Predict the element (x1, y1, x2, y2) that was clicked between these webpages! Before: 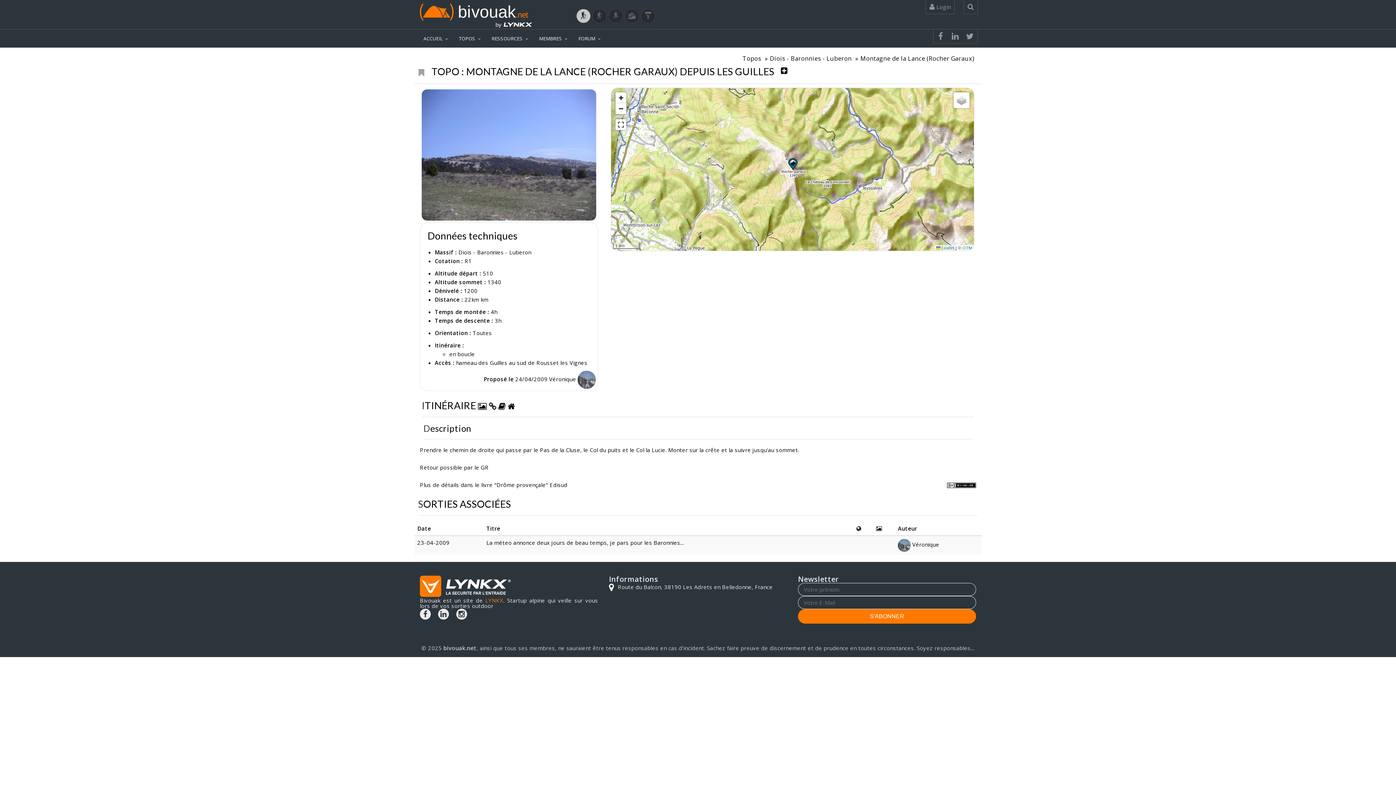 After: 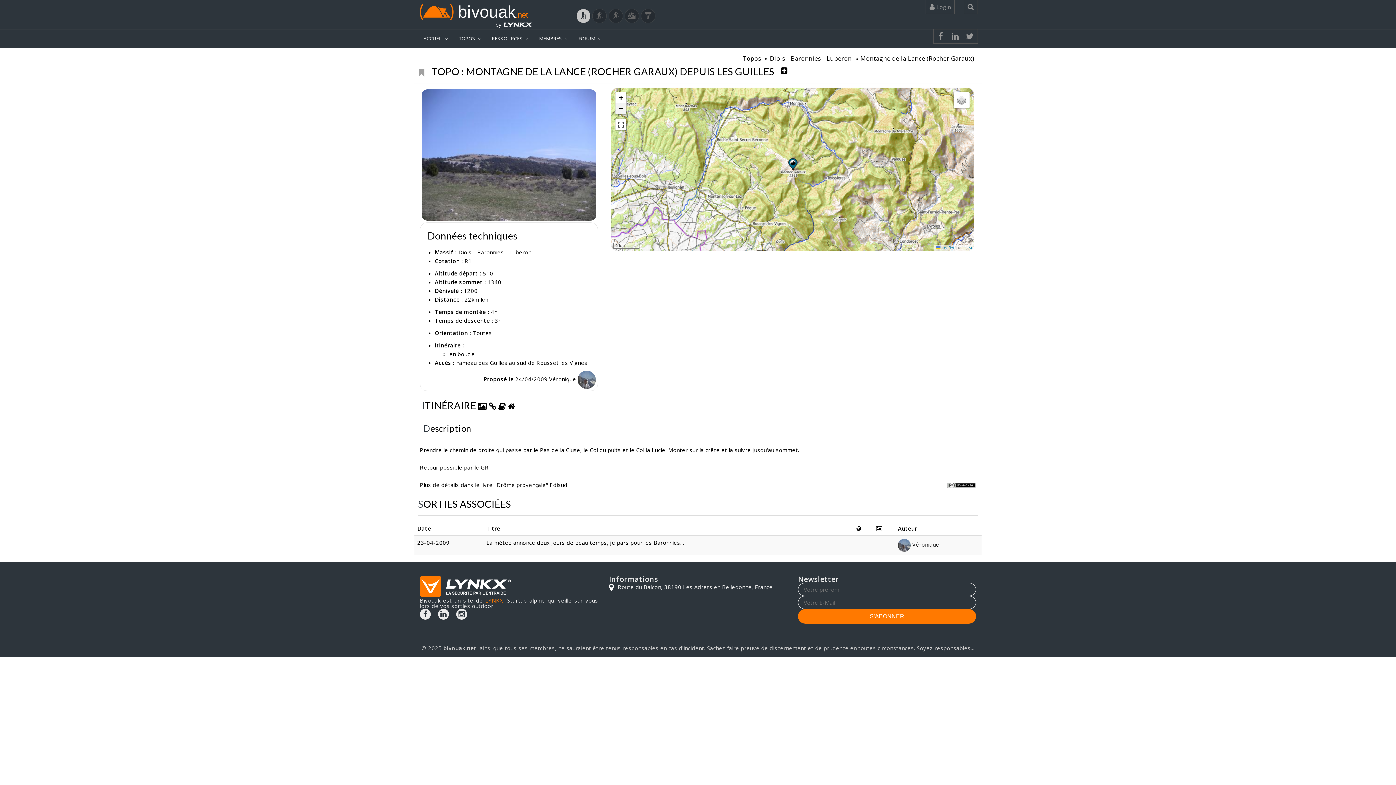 Action: bbox: (615, 103, 626, 114) label: Zoom out